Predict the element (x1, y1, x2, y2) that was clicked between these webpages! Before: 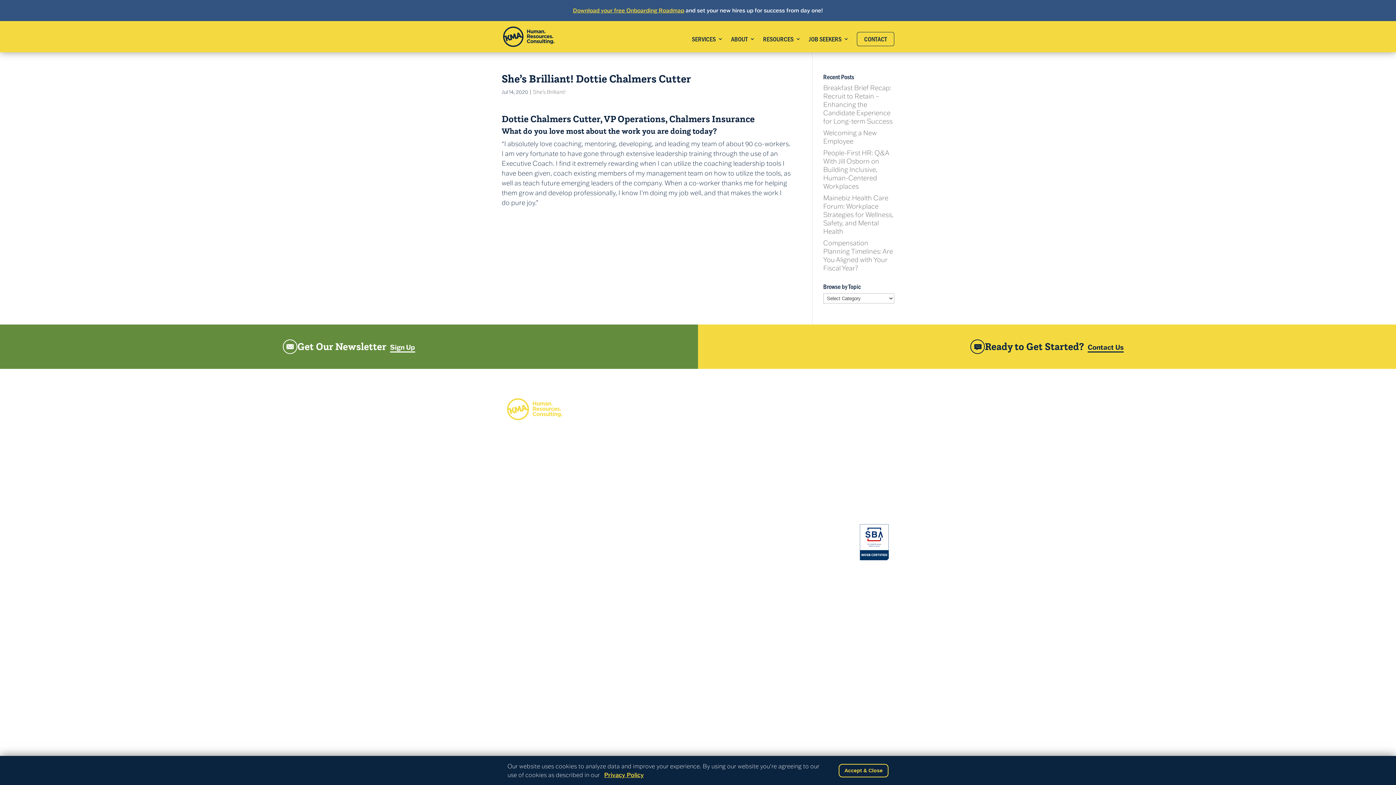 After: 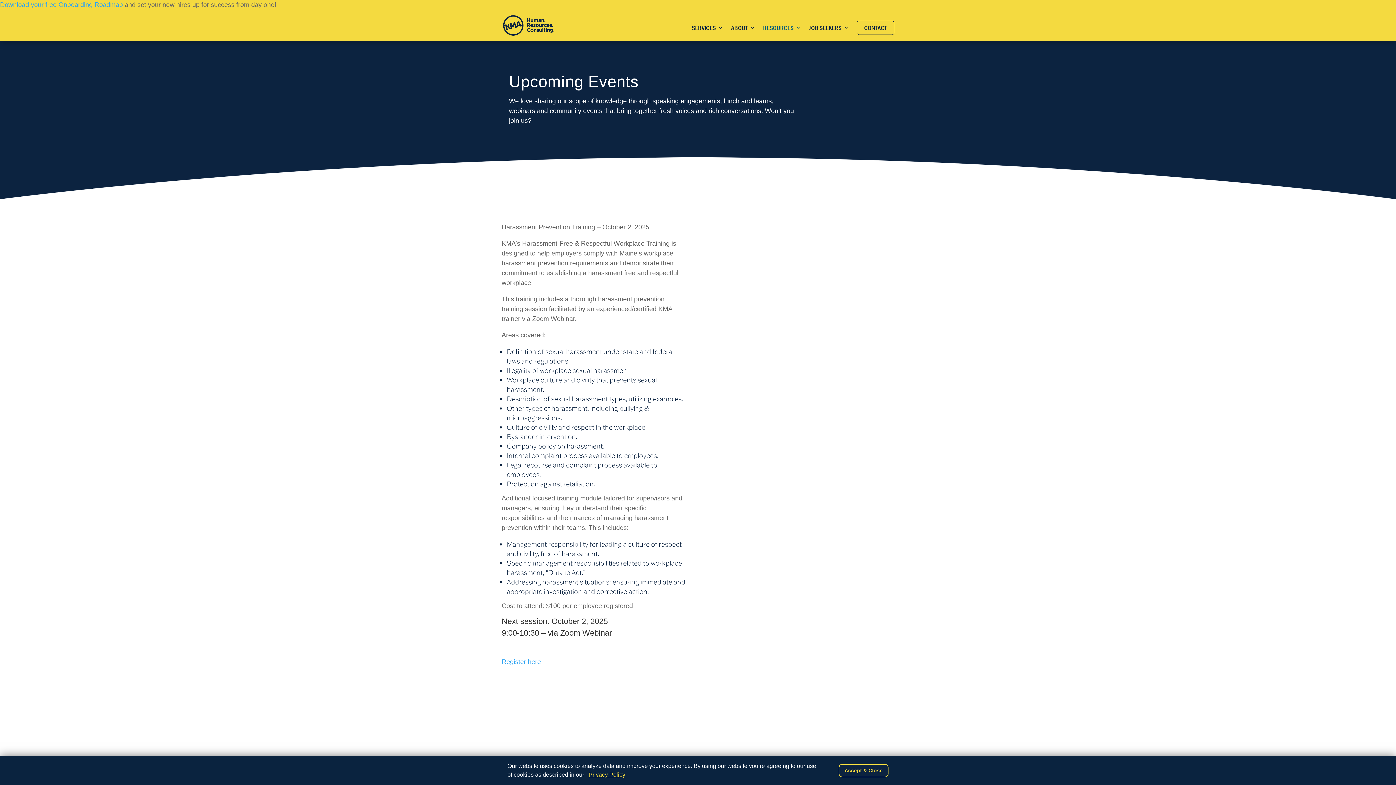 Action: bbox: (751, 448, 798, 455) label: Upcoming Webinars